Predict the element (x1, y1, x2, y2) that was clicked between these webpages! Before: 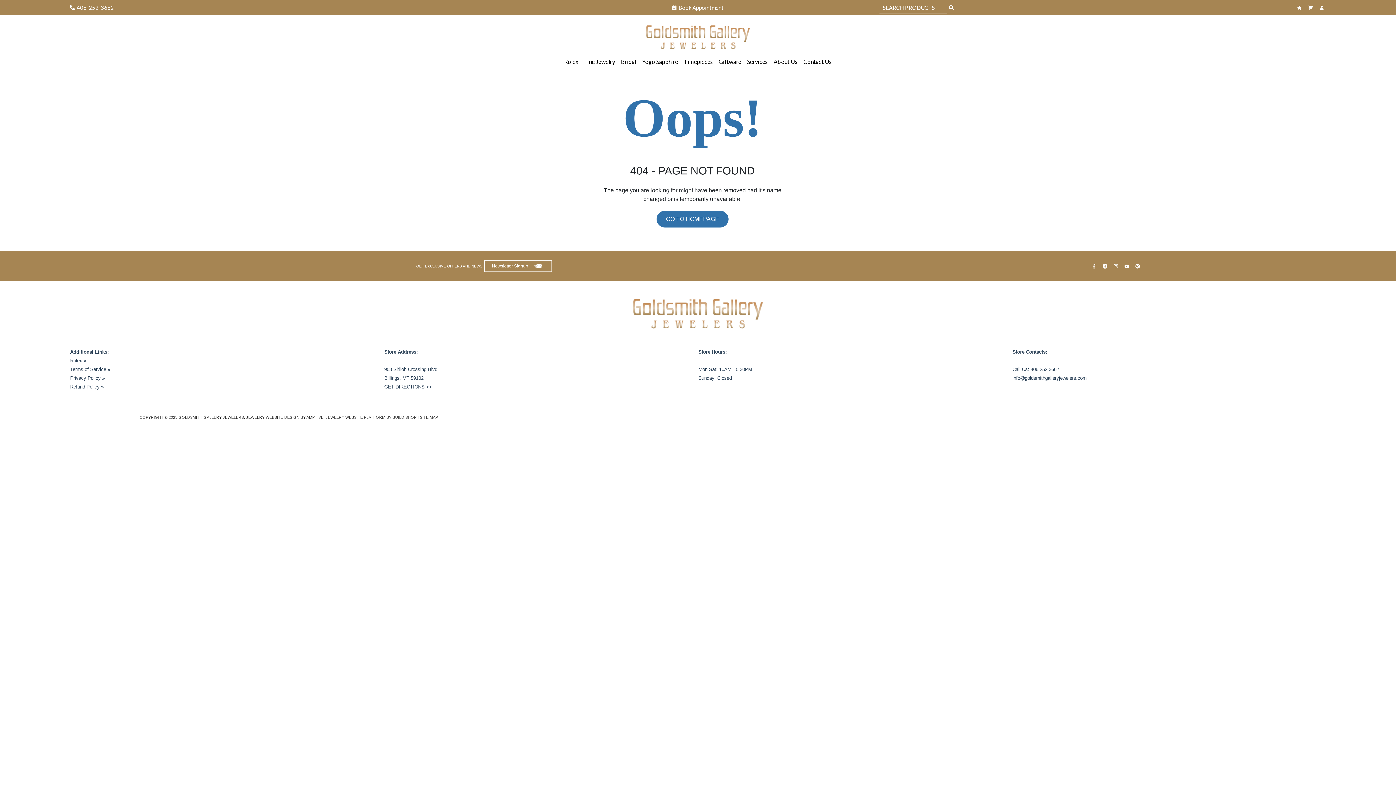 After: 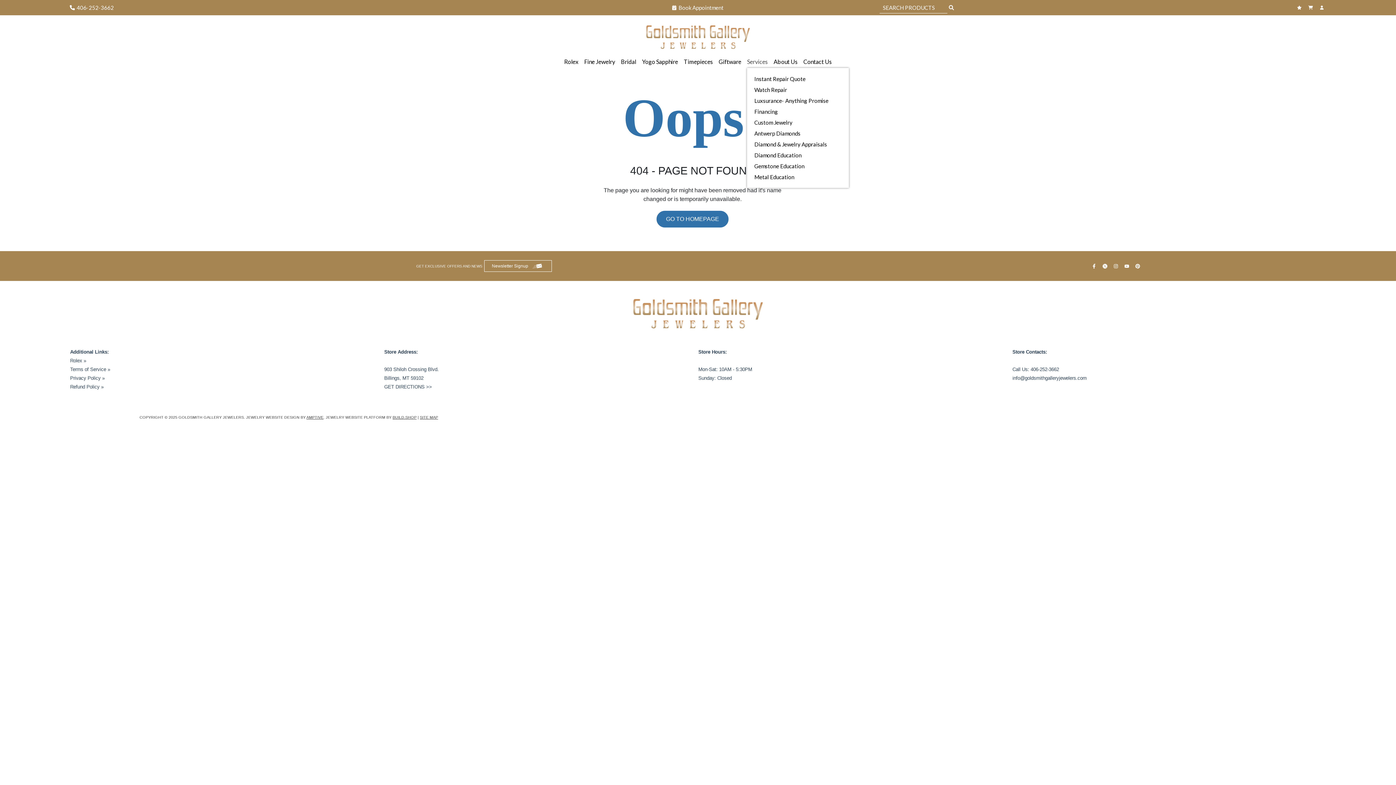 Action: bbox: (747, 55, 768, 68) label: Services